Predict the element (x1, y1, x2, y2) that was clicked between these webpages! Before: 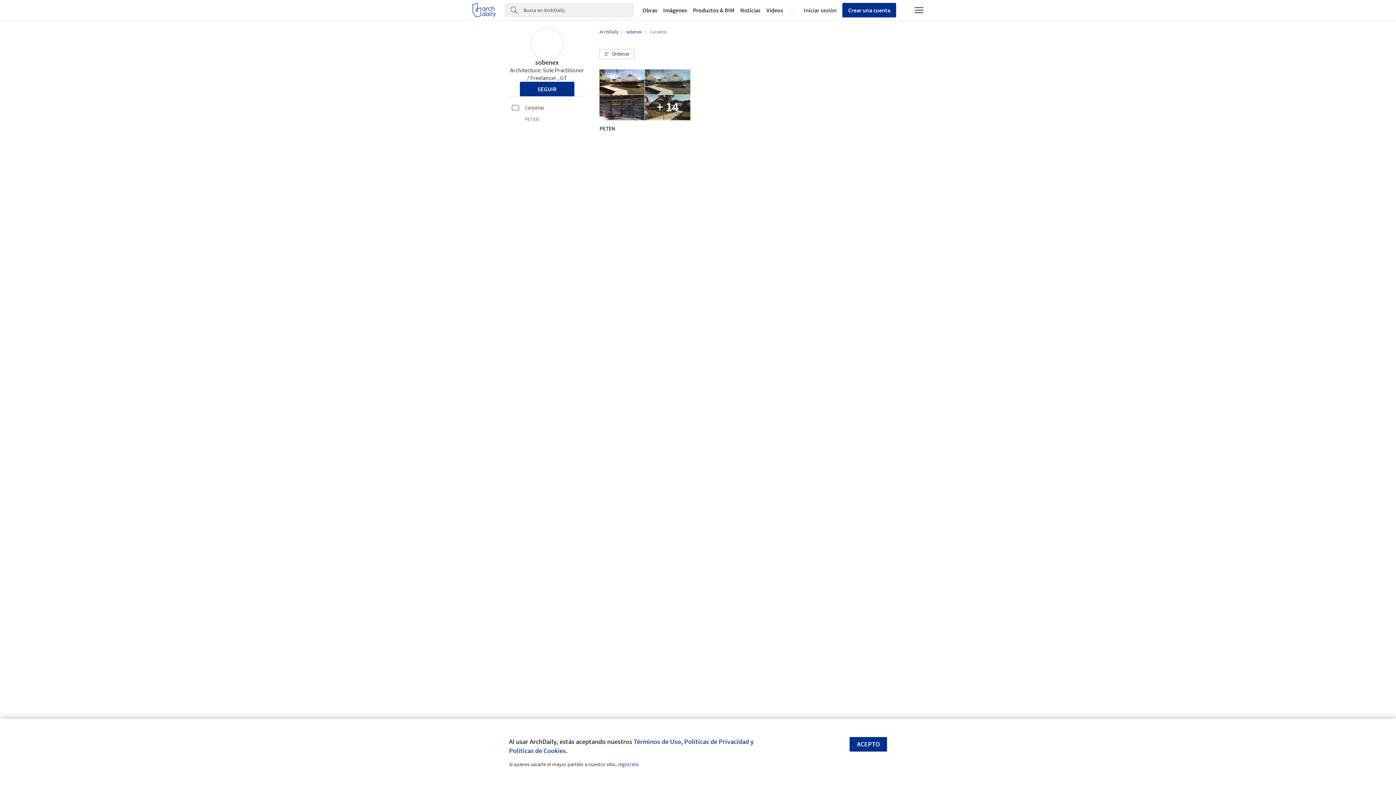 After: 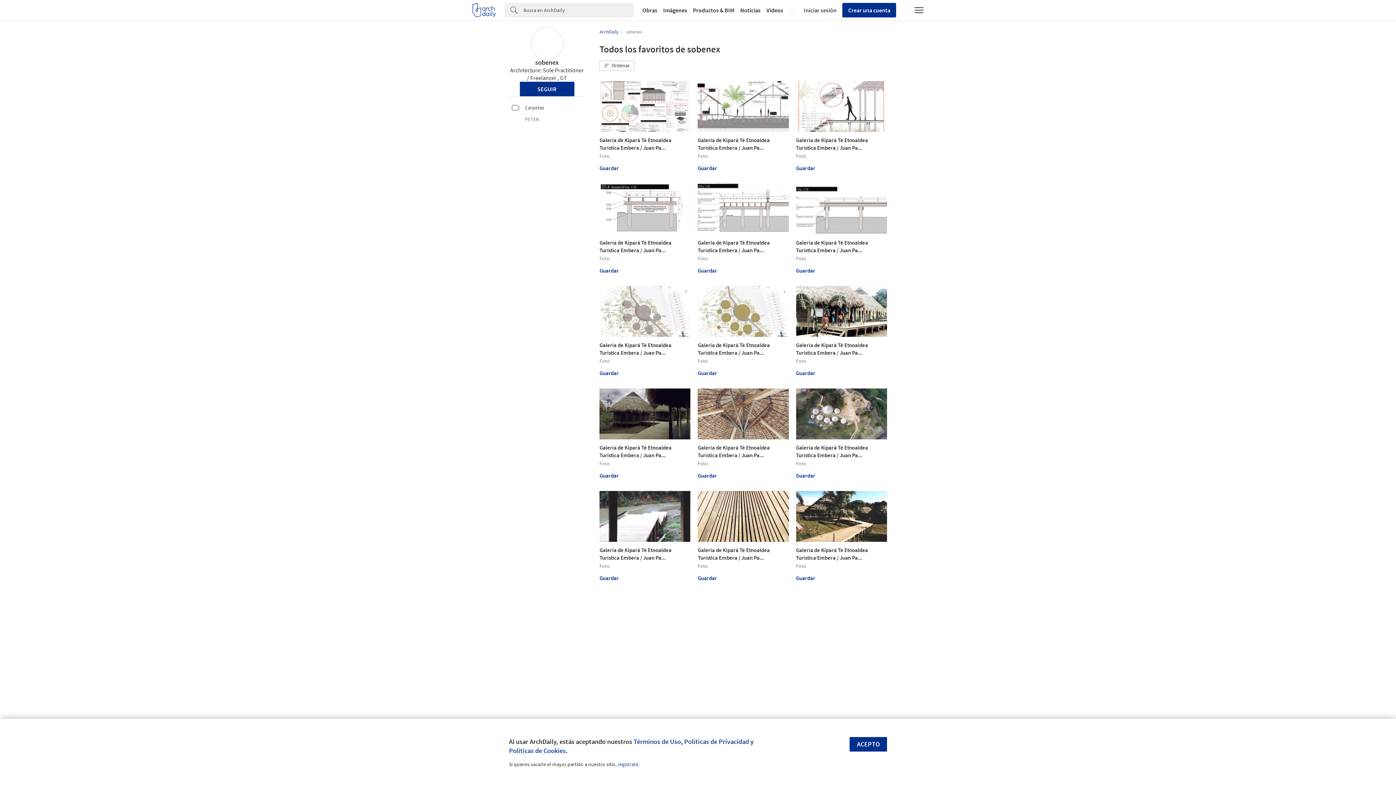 Action: bbox: (535, 58, 559, 66) label: sobenex